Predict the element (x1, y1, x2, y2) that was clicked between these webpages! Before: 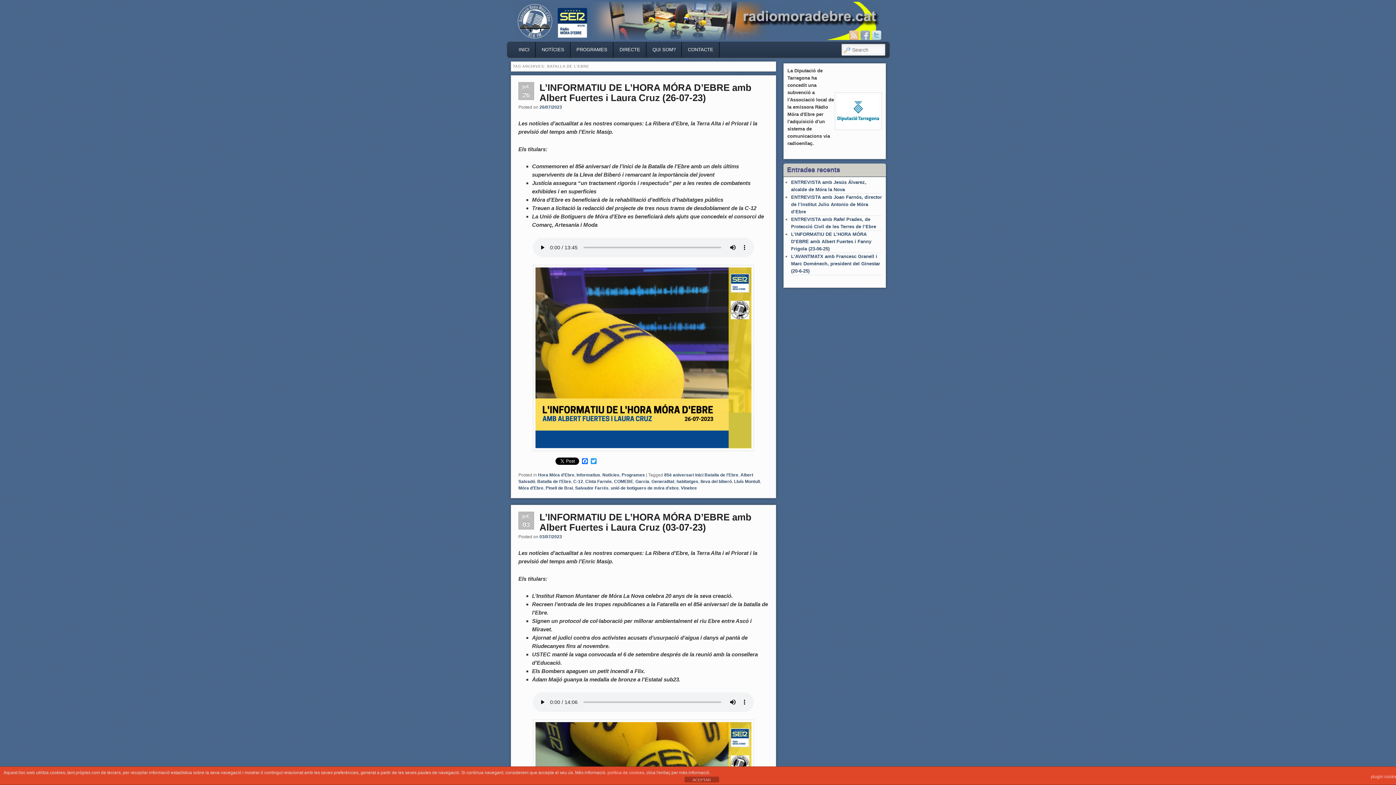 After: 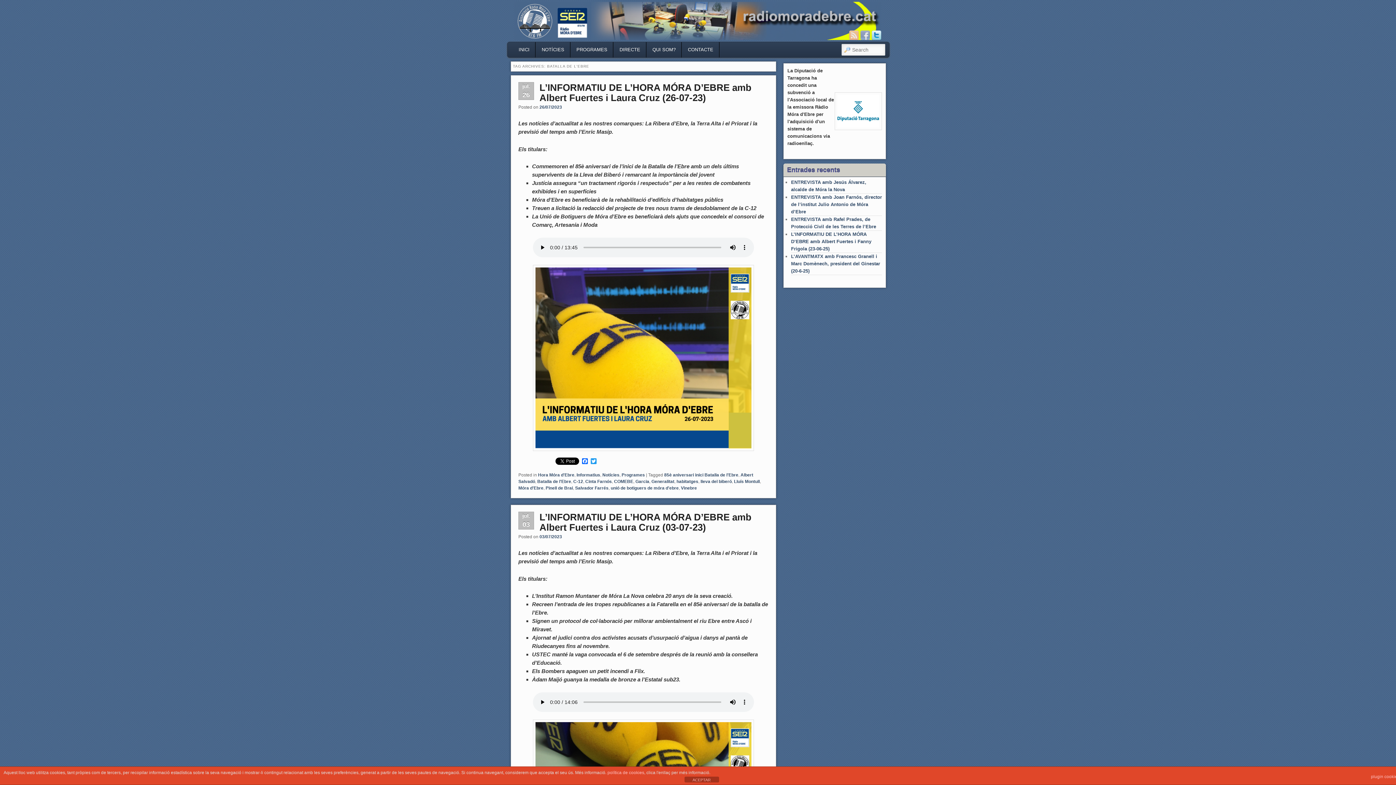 Action: bbox: (872, 30, 881, 40)